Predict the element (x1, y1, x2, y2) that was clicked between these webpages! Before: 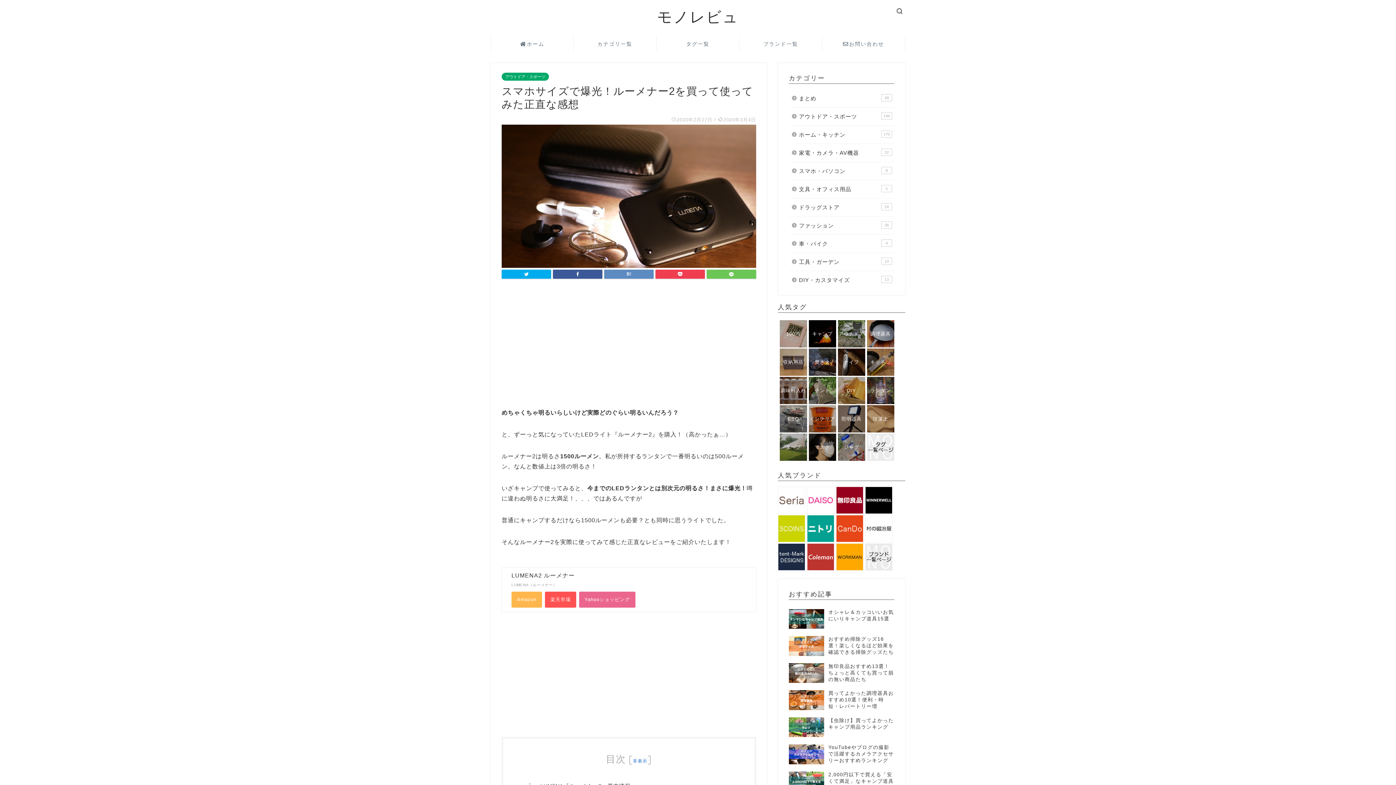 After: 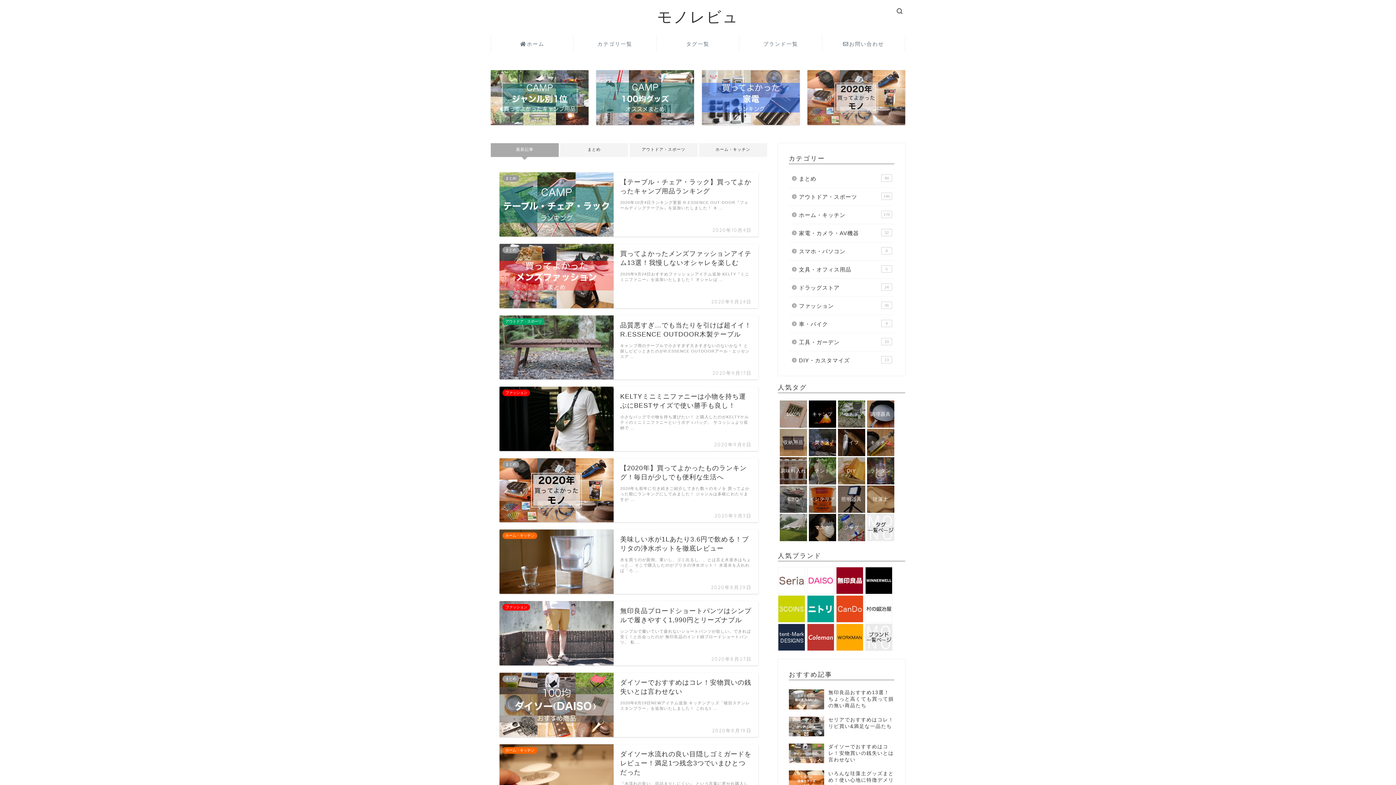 Action: bbox: (491, 35, 573, 52) label: ホーム